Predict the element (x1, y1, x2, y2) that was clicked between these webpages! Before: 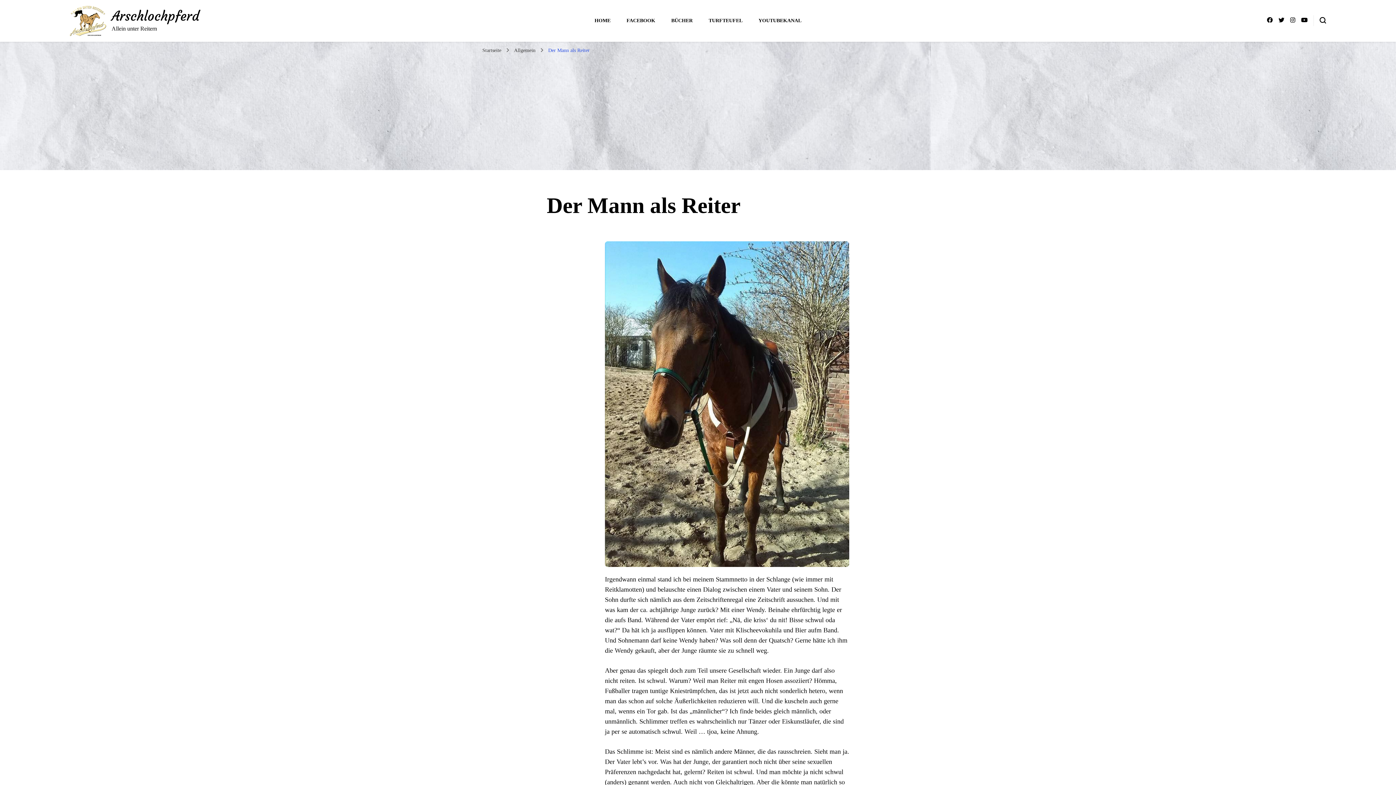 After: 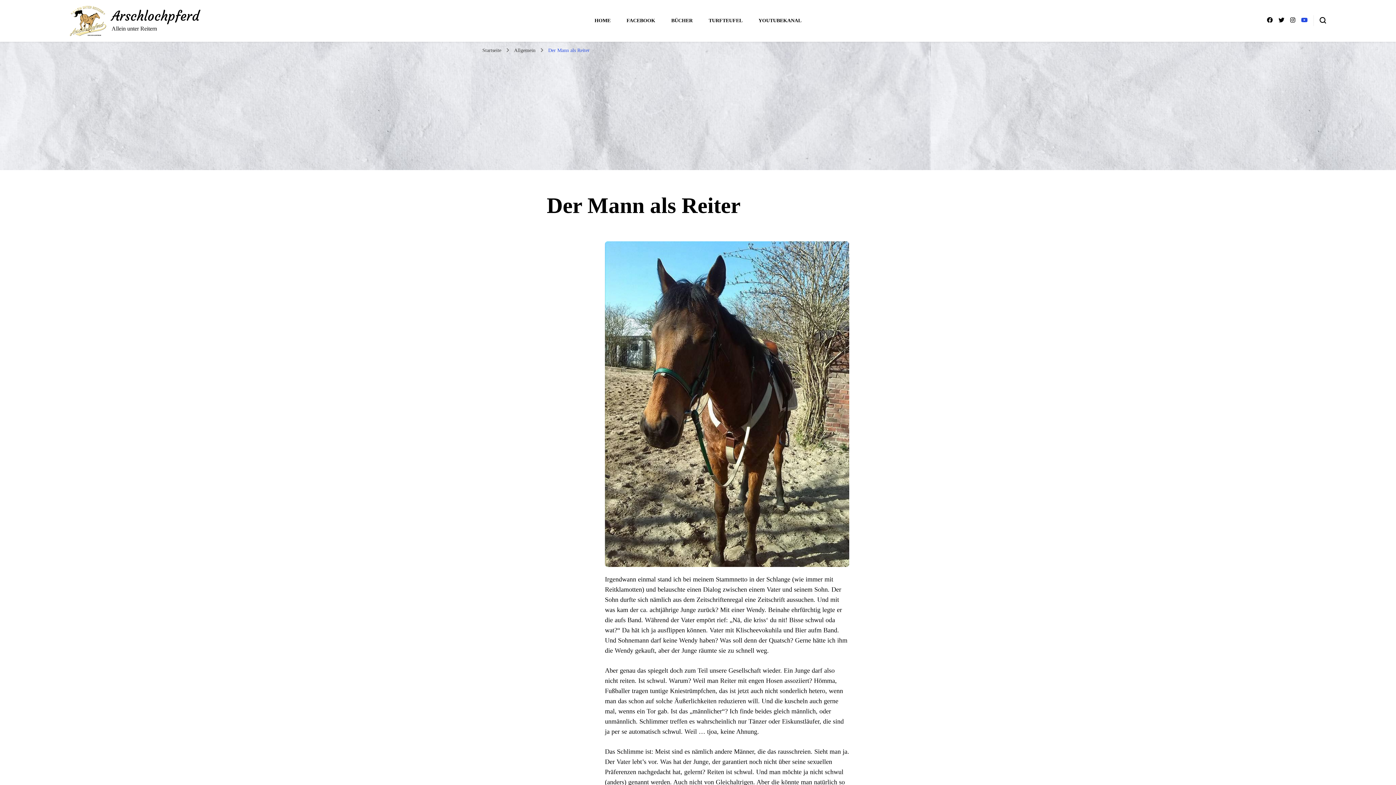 Action: bbox: (1301, 17, 1308, 23)